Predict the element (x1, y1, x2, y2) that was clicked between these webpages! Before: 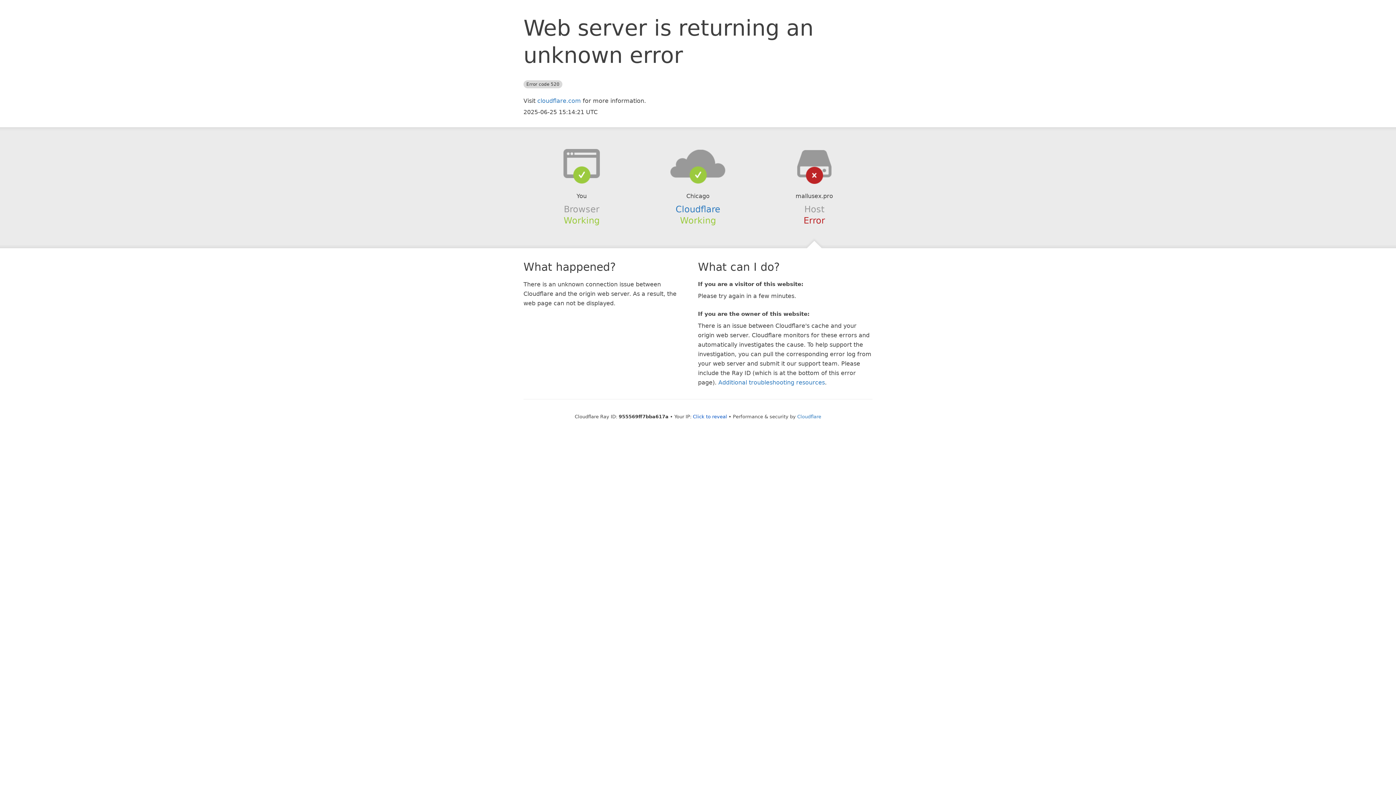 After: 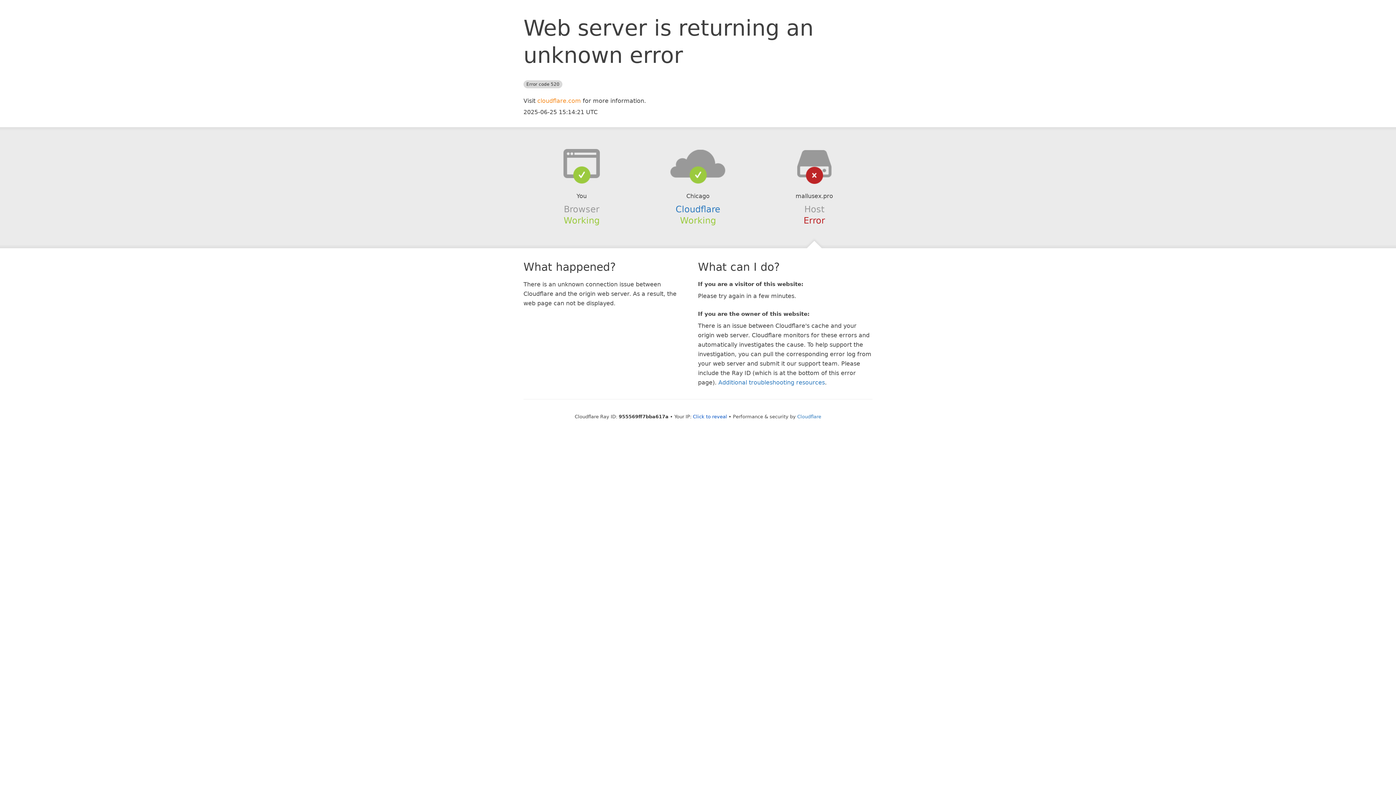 Action: bbox: (537, 97, 581, 104) label: cloudflare.com